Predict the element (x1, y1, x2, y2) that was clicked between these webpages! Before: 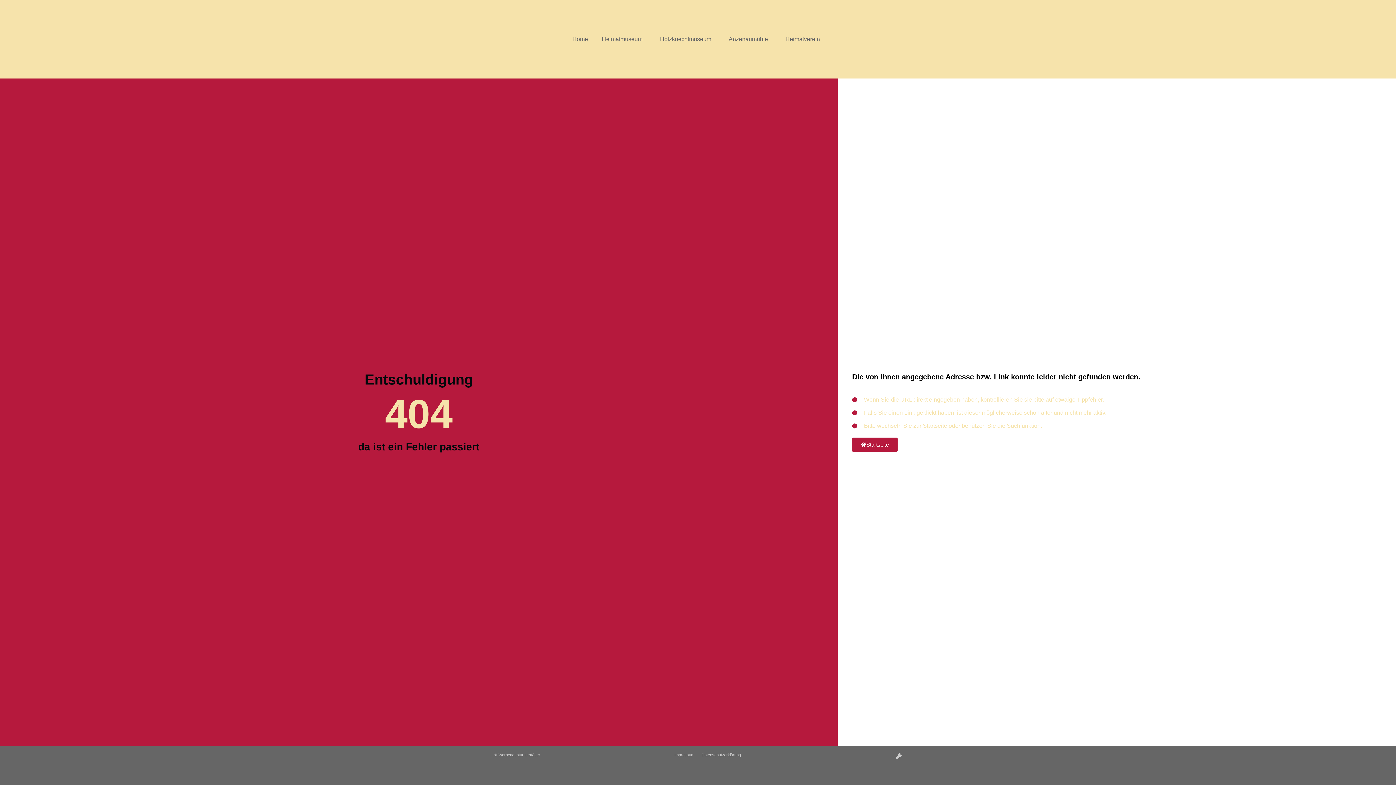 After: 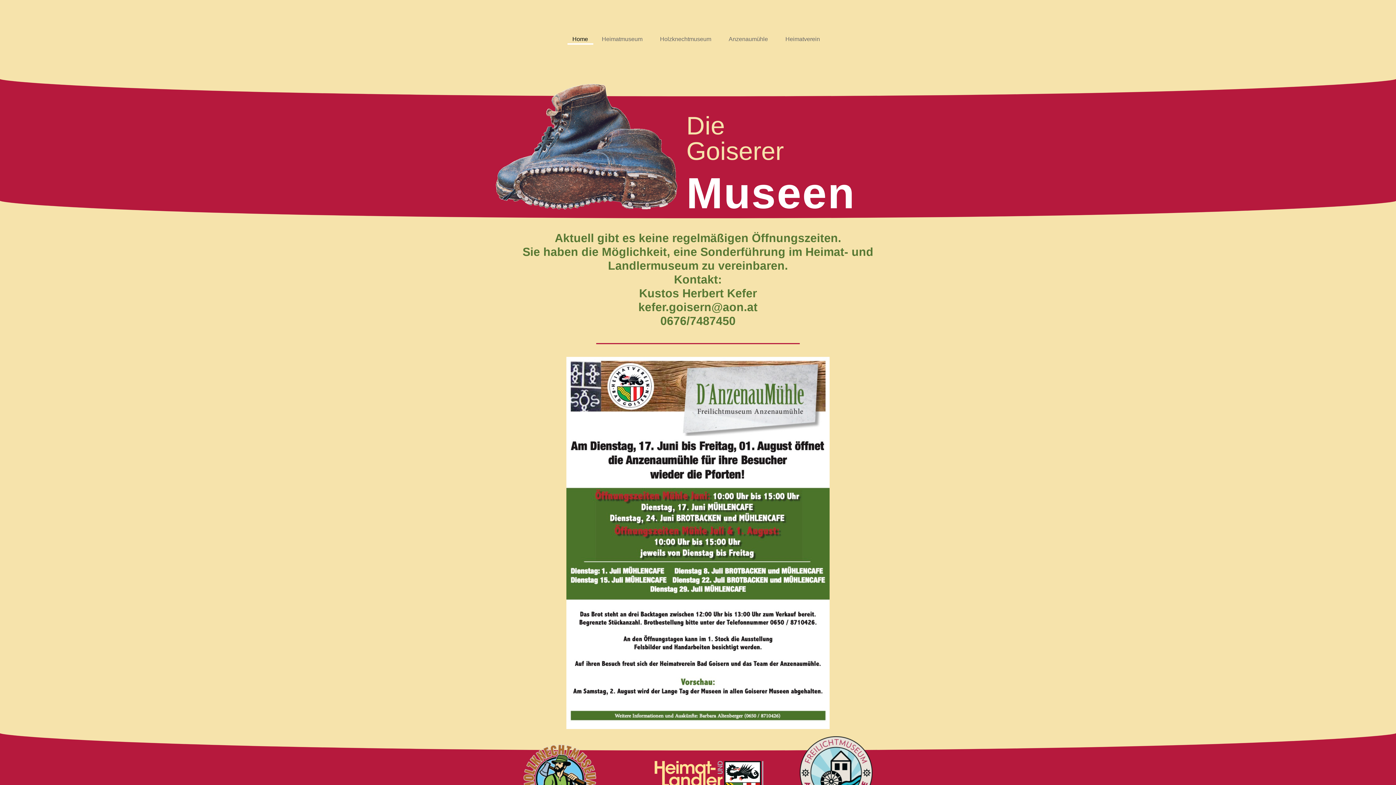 Action: bbox: (852, 437, 897, 451) label: Startseite